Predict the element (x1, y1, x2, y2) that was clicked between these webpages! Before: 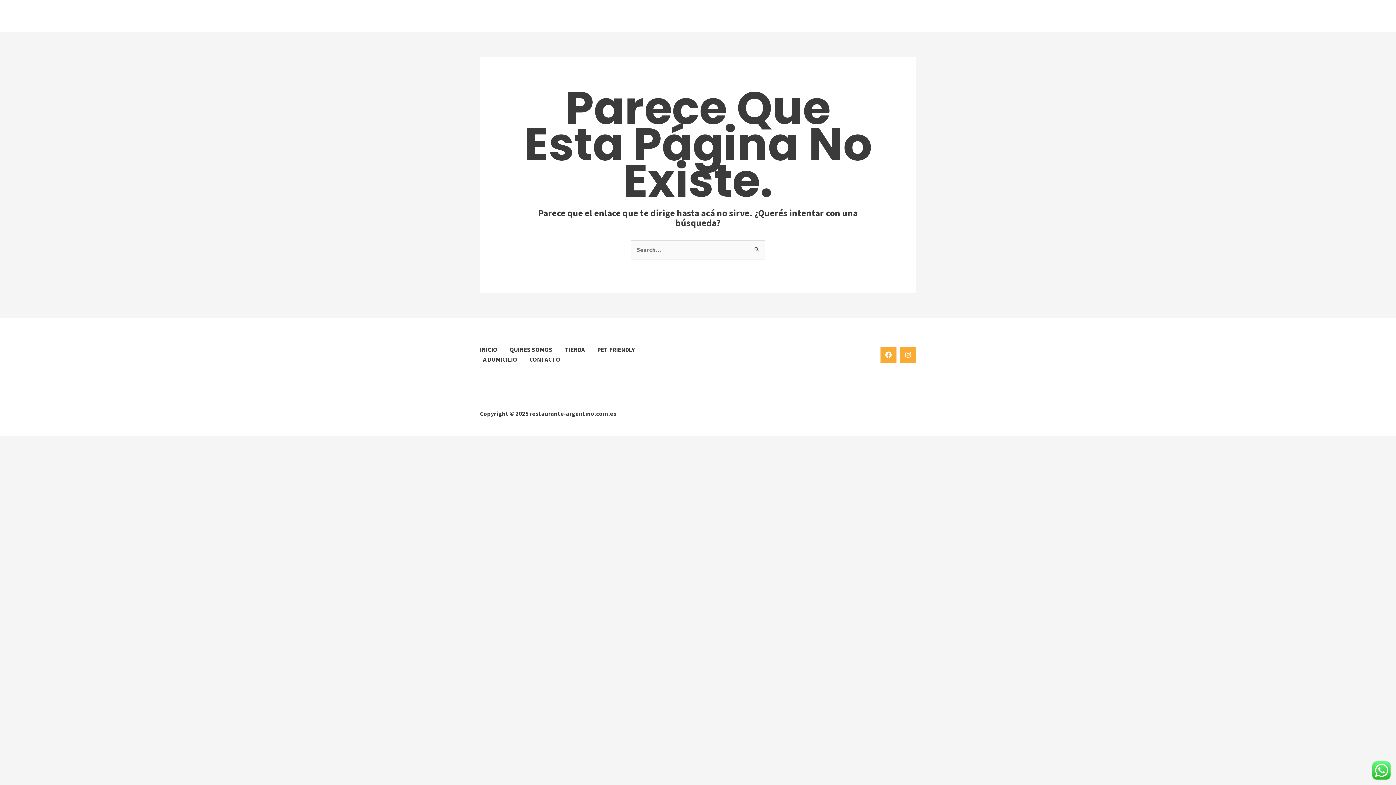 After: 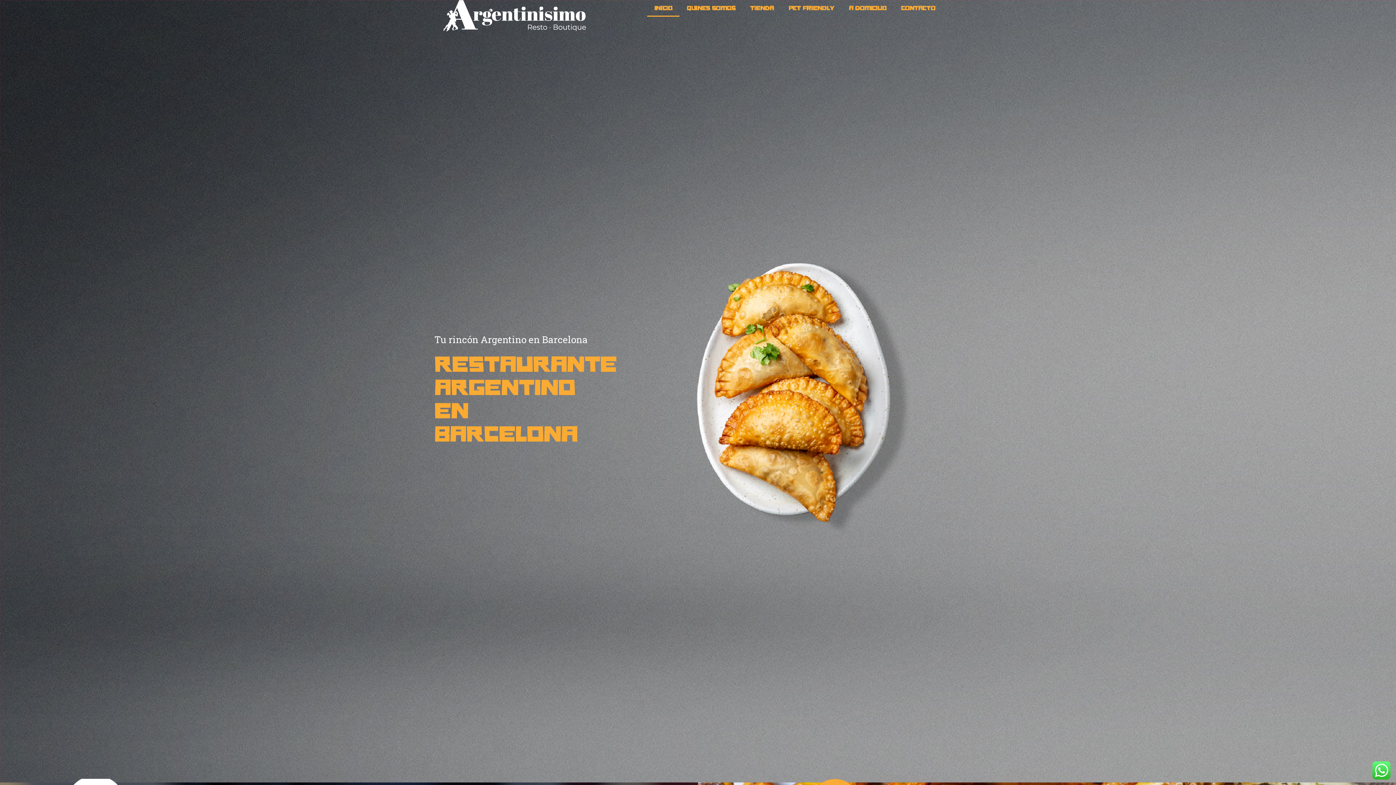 Action: label: INICIO bbox: (480, 345, 506, 354)